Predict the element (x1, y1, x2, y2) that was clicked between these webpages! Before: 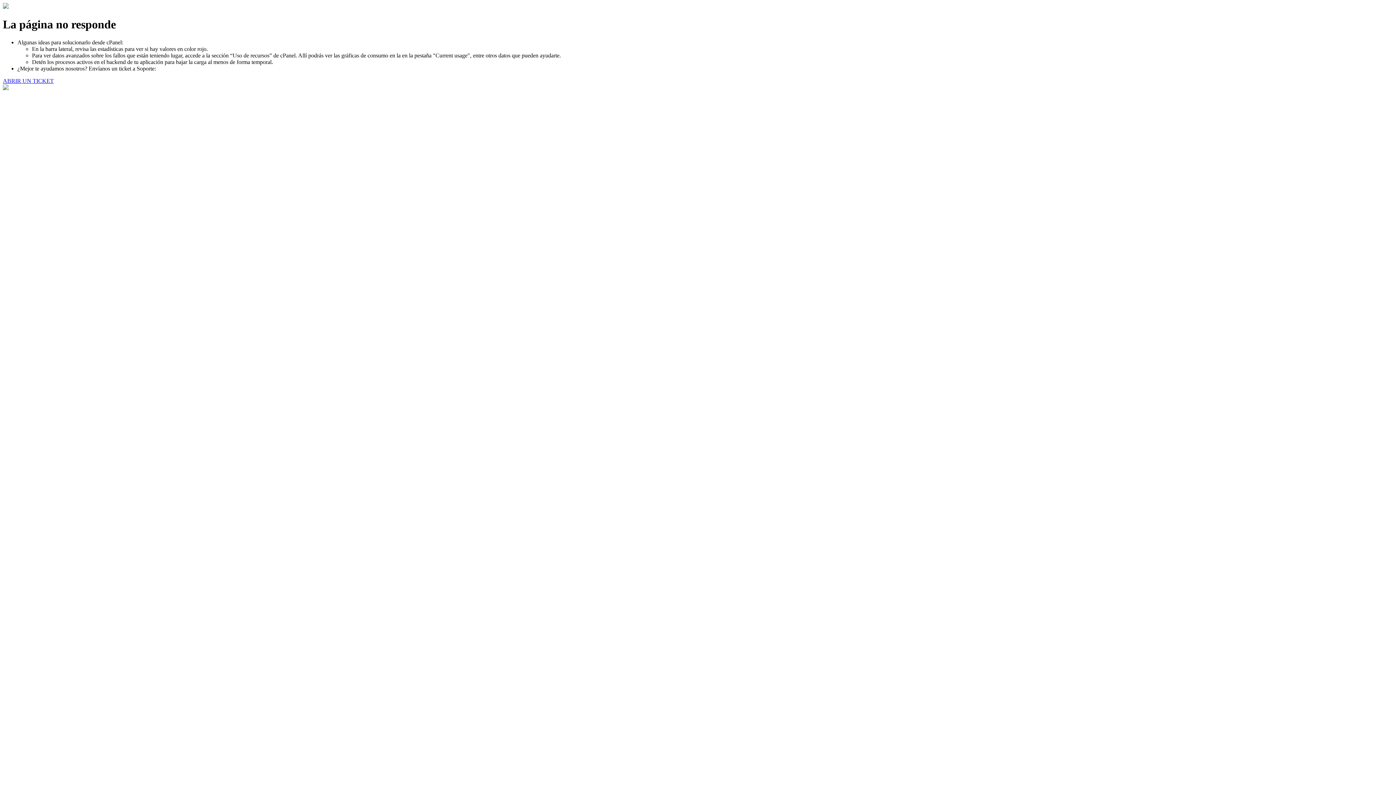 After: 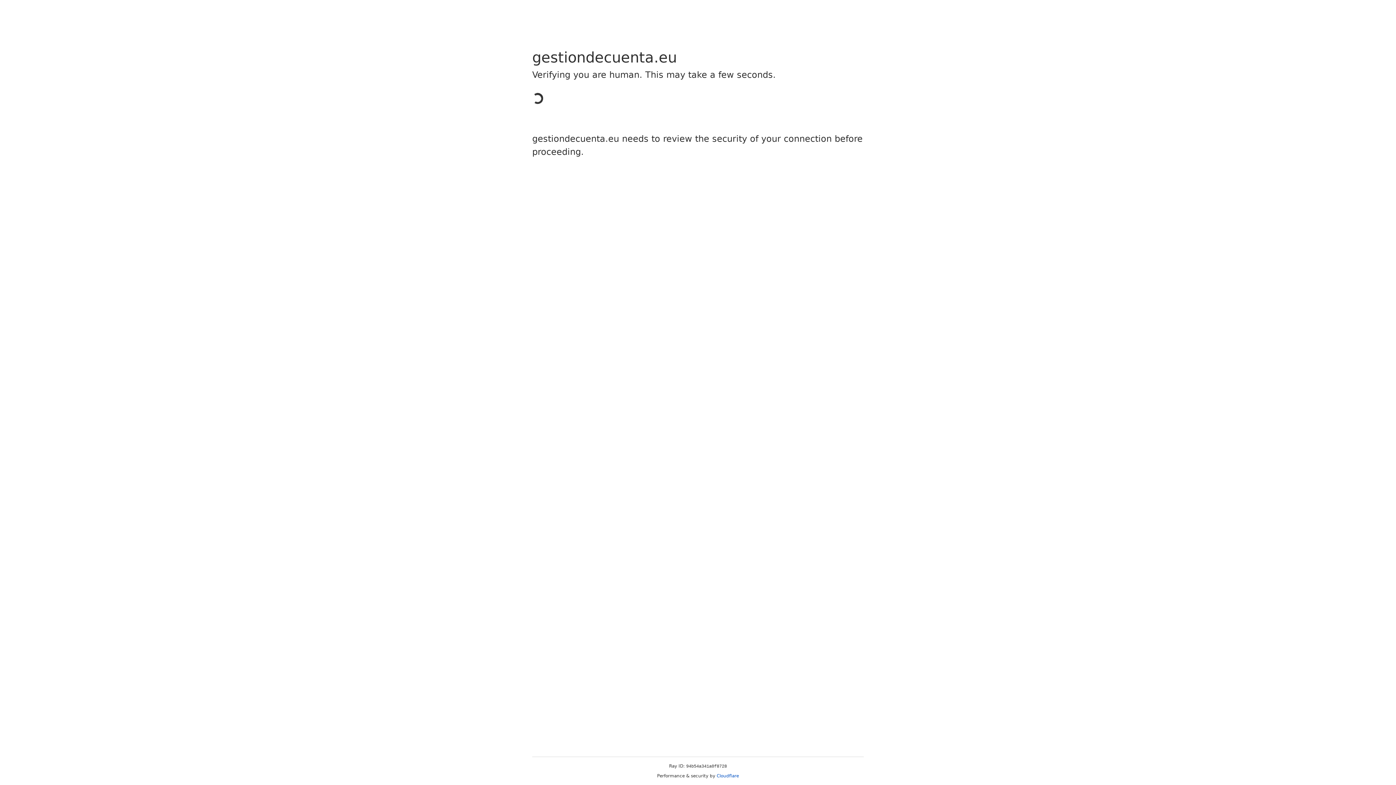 Action: bbox: (2, 77, 53, 83) label: ABRIR UN TICKET